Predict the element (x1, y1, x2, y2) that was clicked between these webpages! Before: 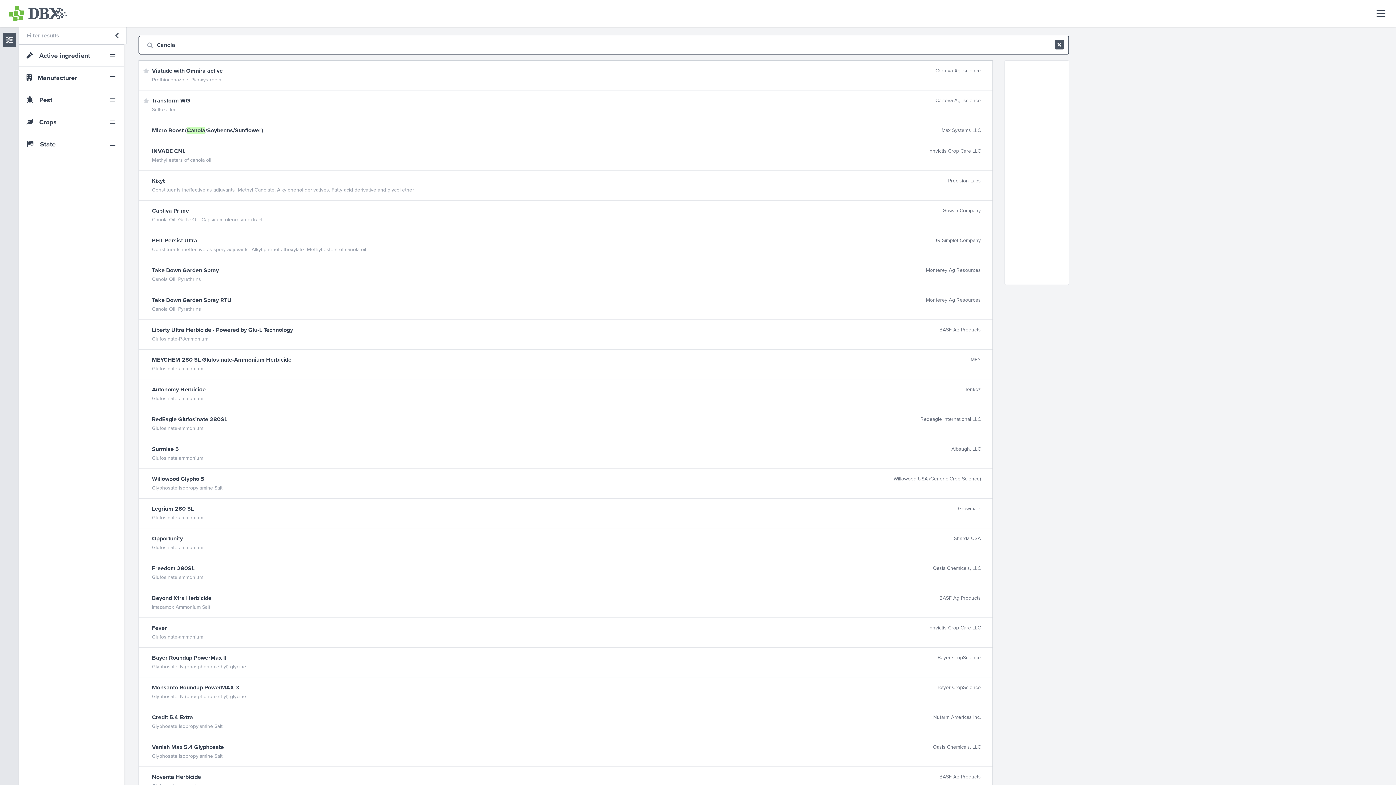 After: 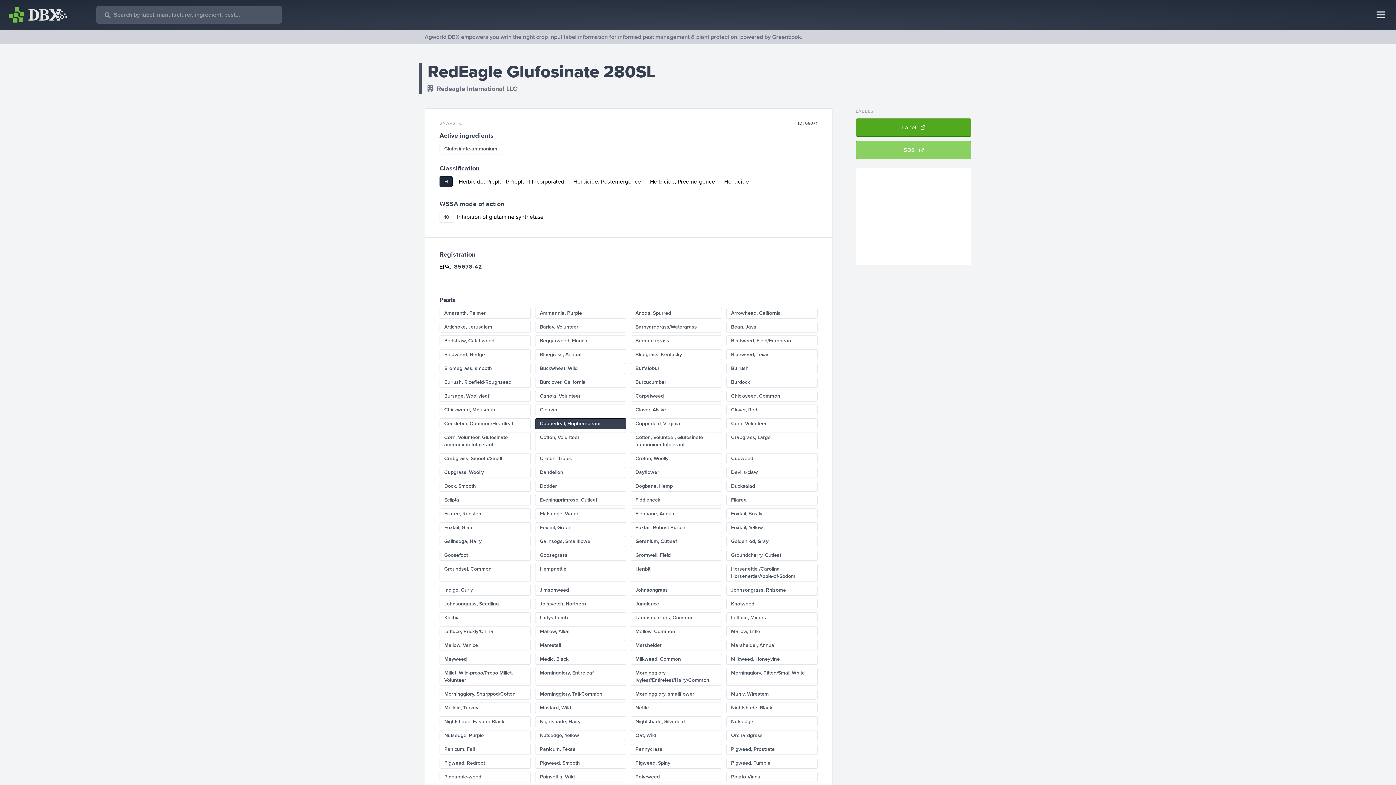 Action: label: RedEagle Glufosinate 280SL
Redeagle International LLC
Glufosinate-ammonium bbox: (138, 409, 992, 438)